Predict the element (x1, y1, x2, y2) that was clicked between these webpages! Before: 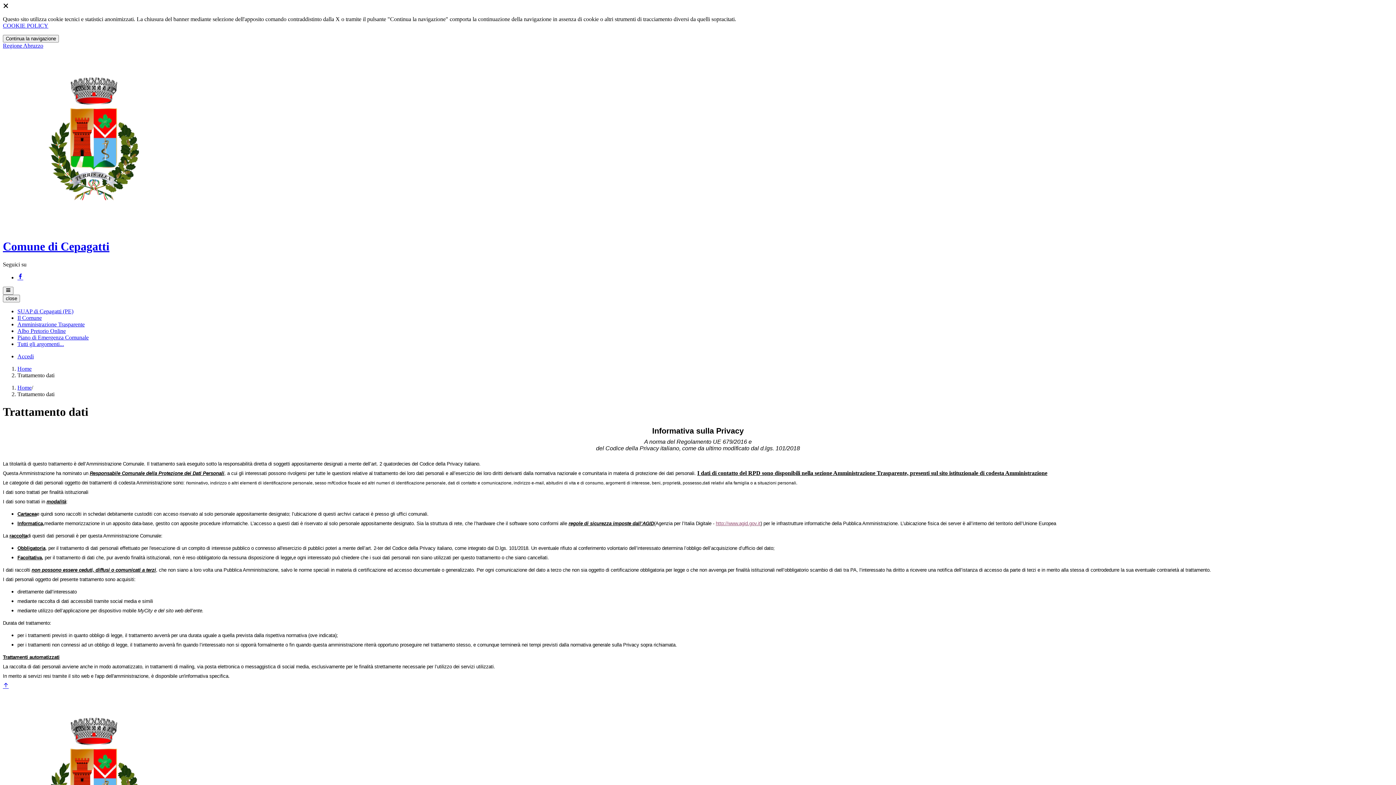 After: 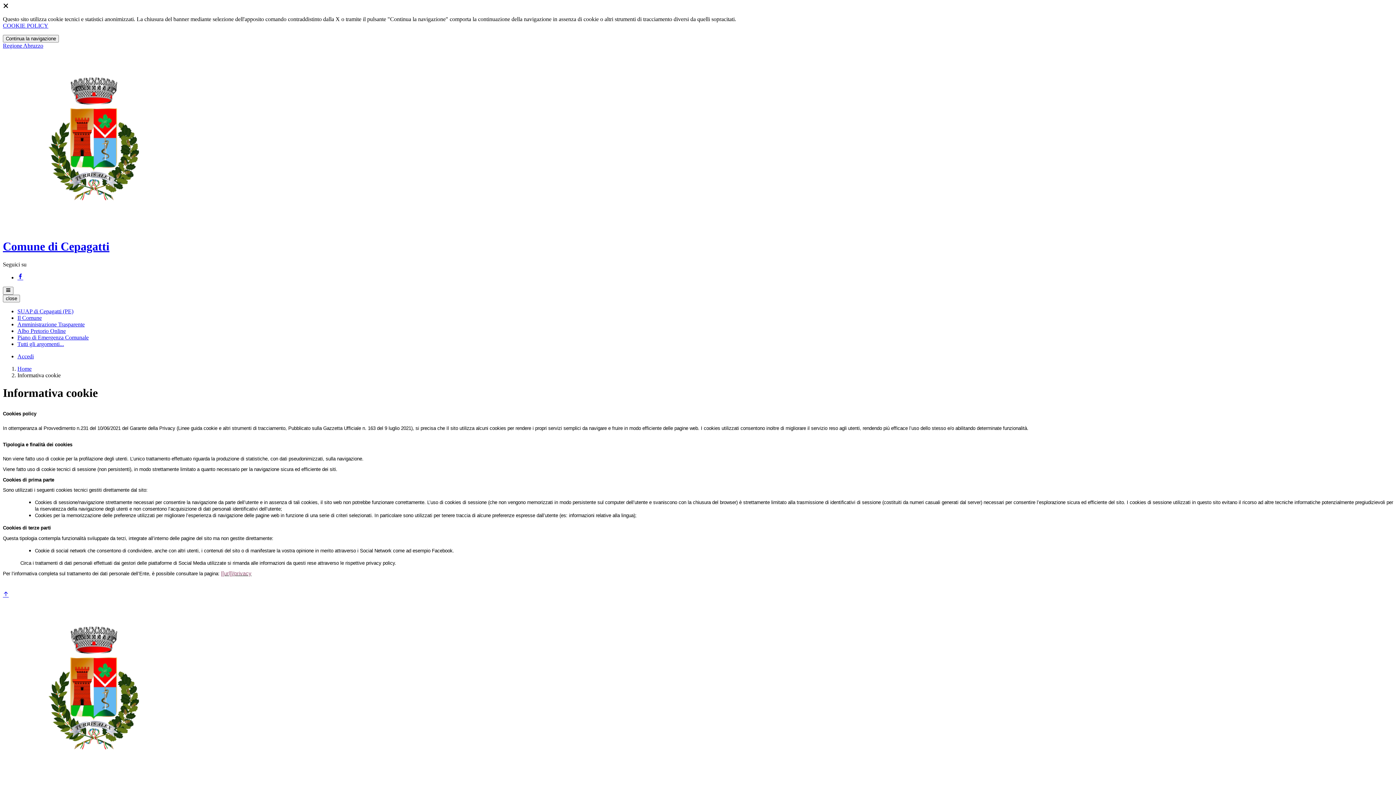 Action: label: COOKIE POLICY bbox: (2, 22, 48, 28)